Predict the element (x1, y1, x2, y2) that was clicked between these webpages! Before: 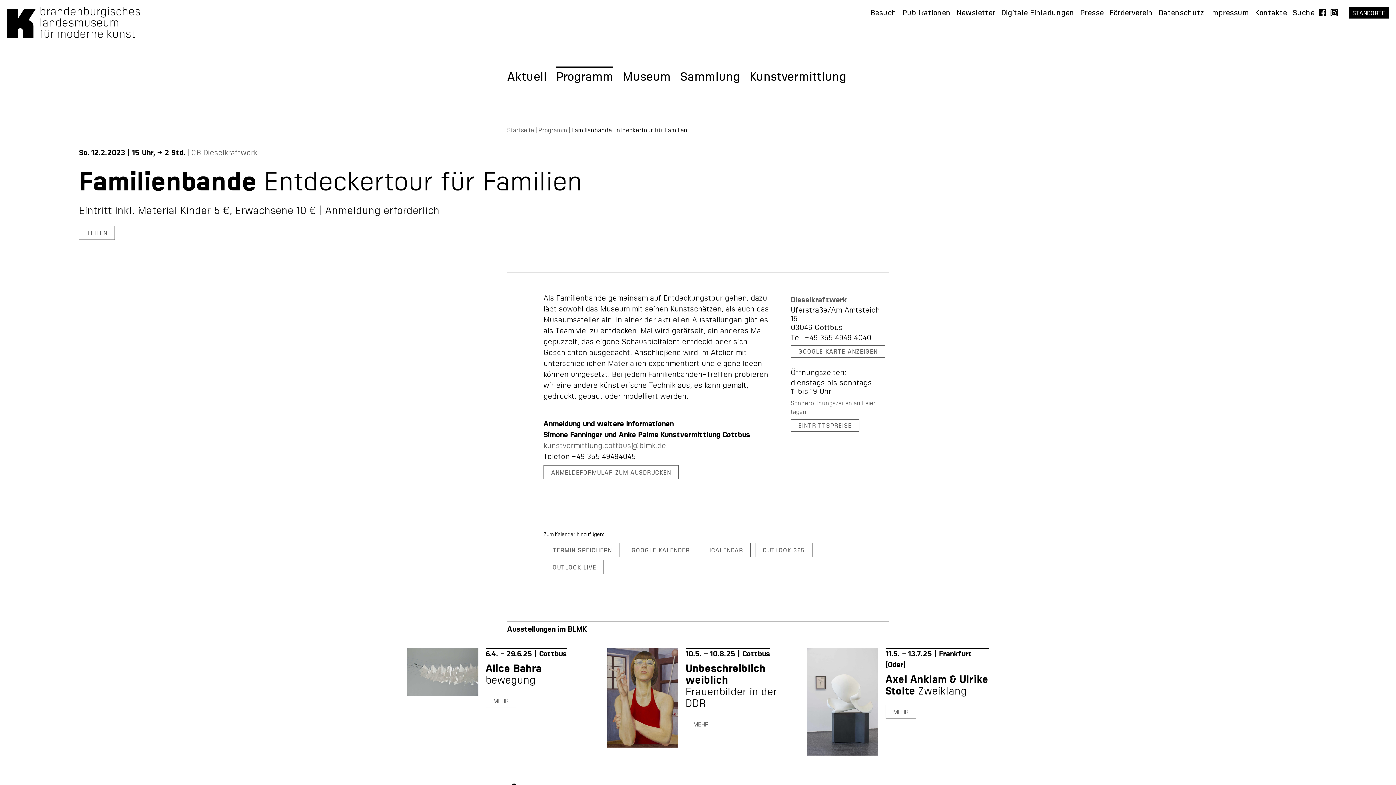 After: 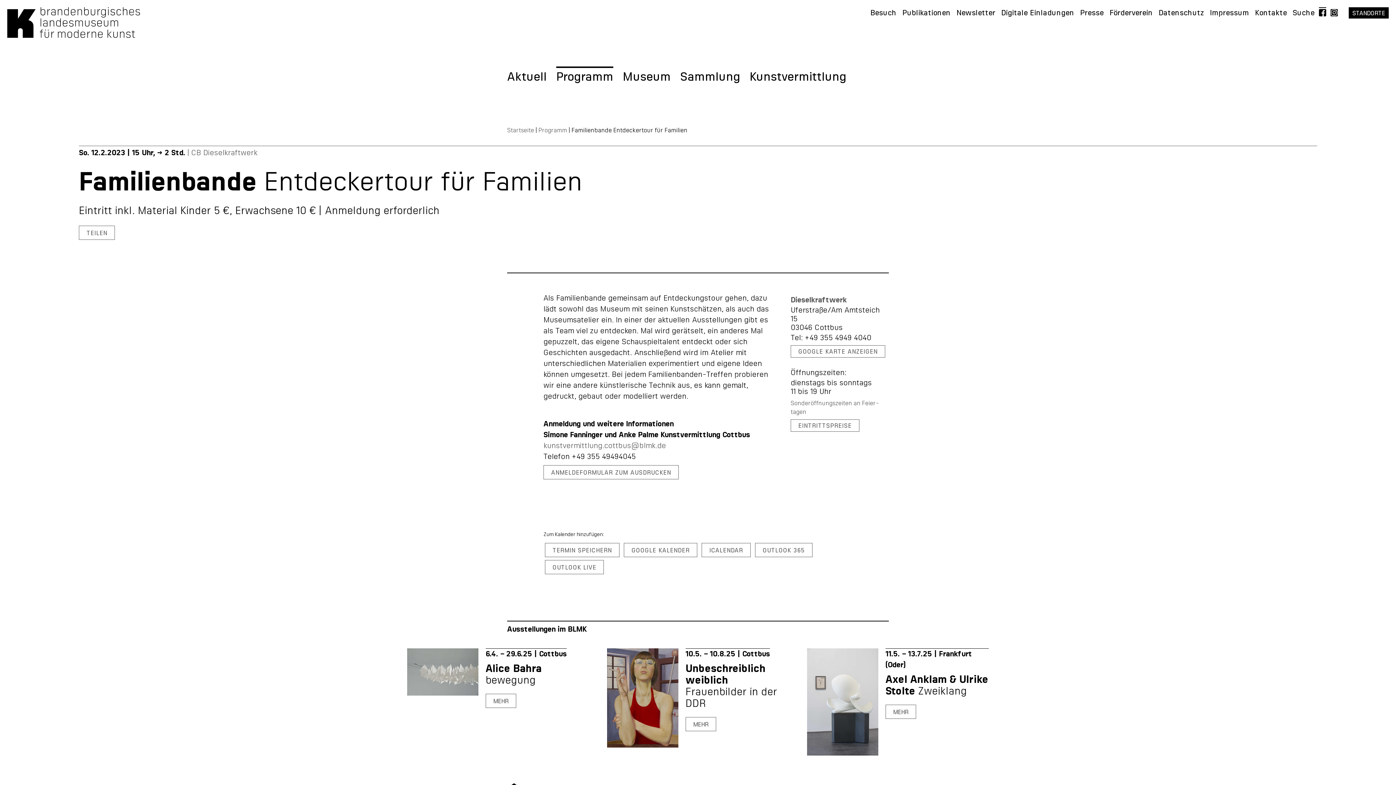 Action: label: Facebook bbox: (1315, 7, 1322, 18)